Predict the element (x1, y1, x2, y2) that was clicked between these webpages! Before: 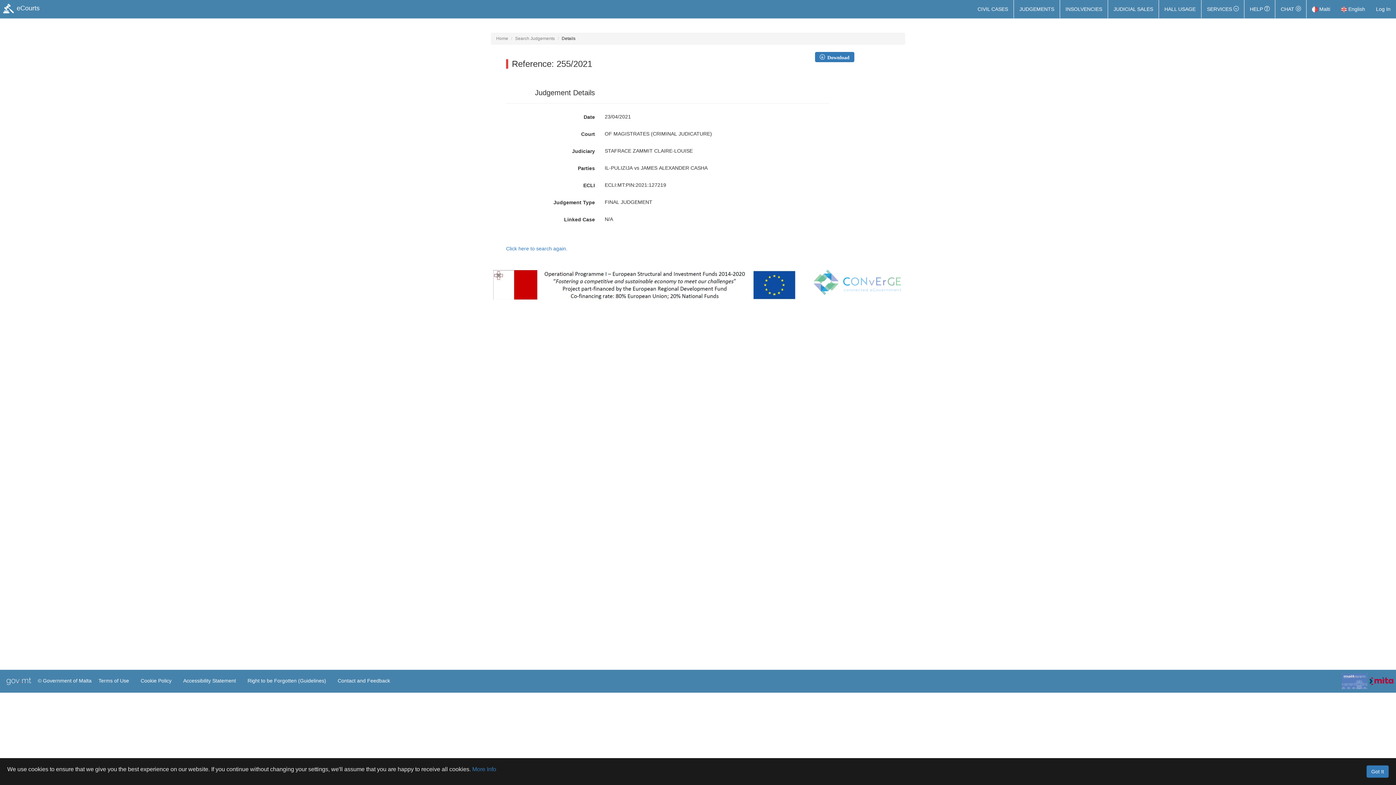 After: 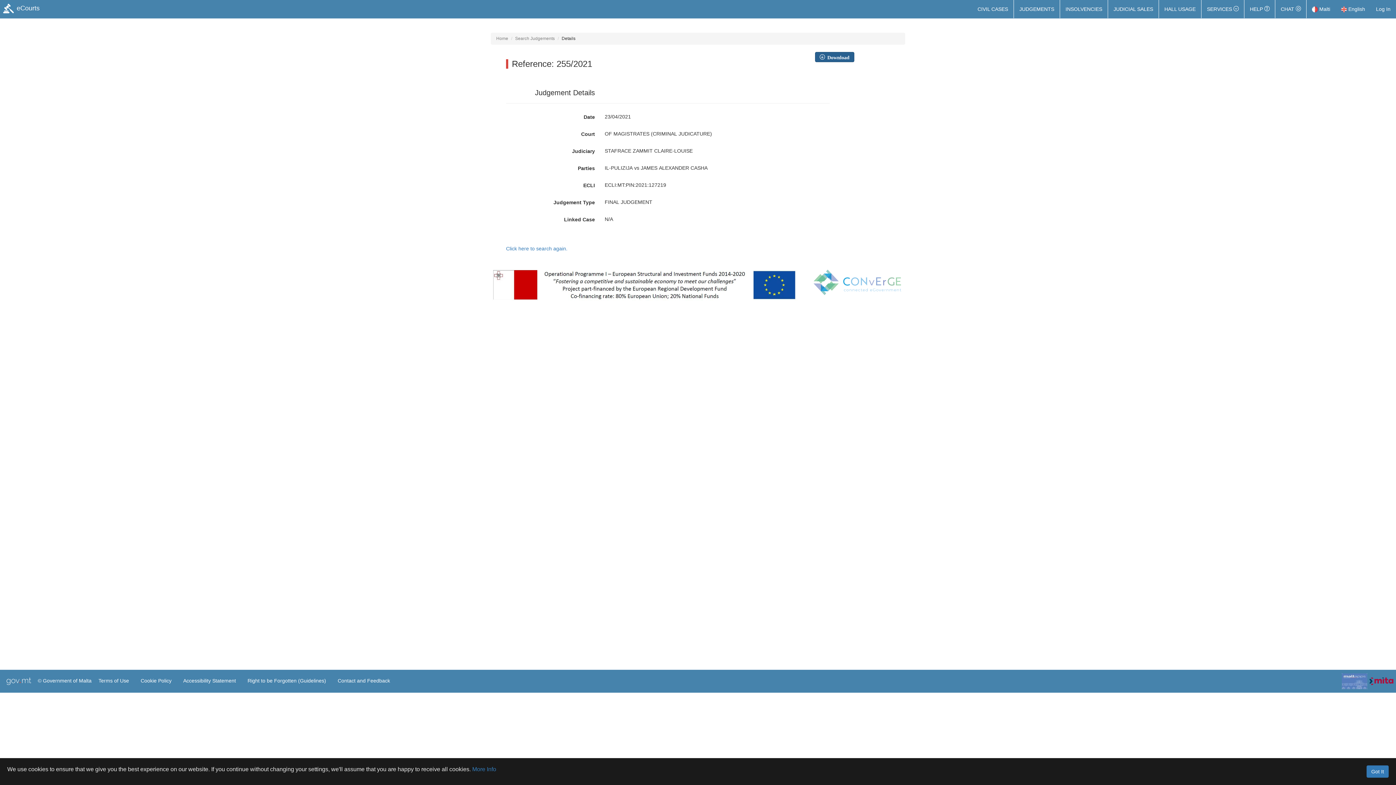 Action: bbox: (815, 52, 854, 62) label:  Download